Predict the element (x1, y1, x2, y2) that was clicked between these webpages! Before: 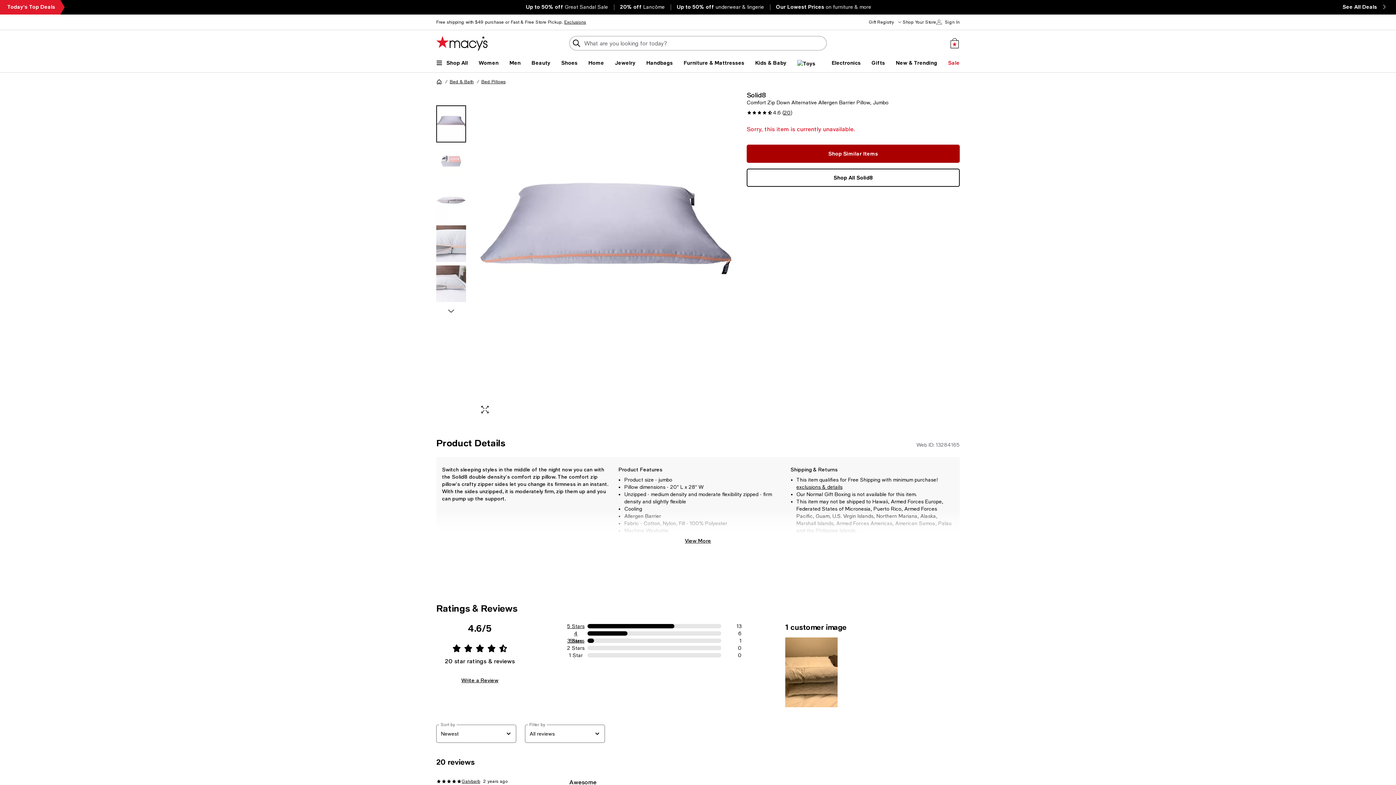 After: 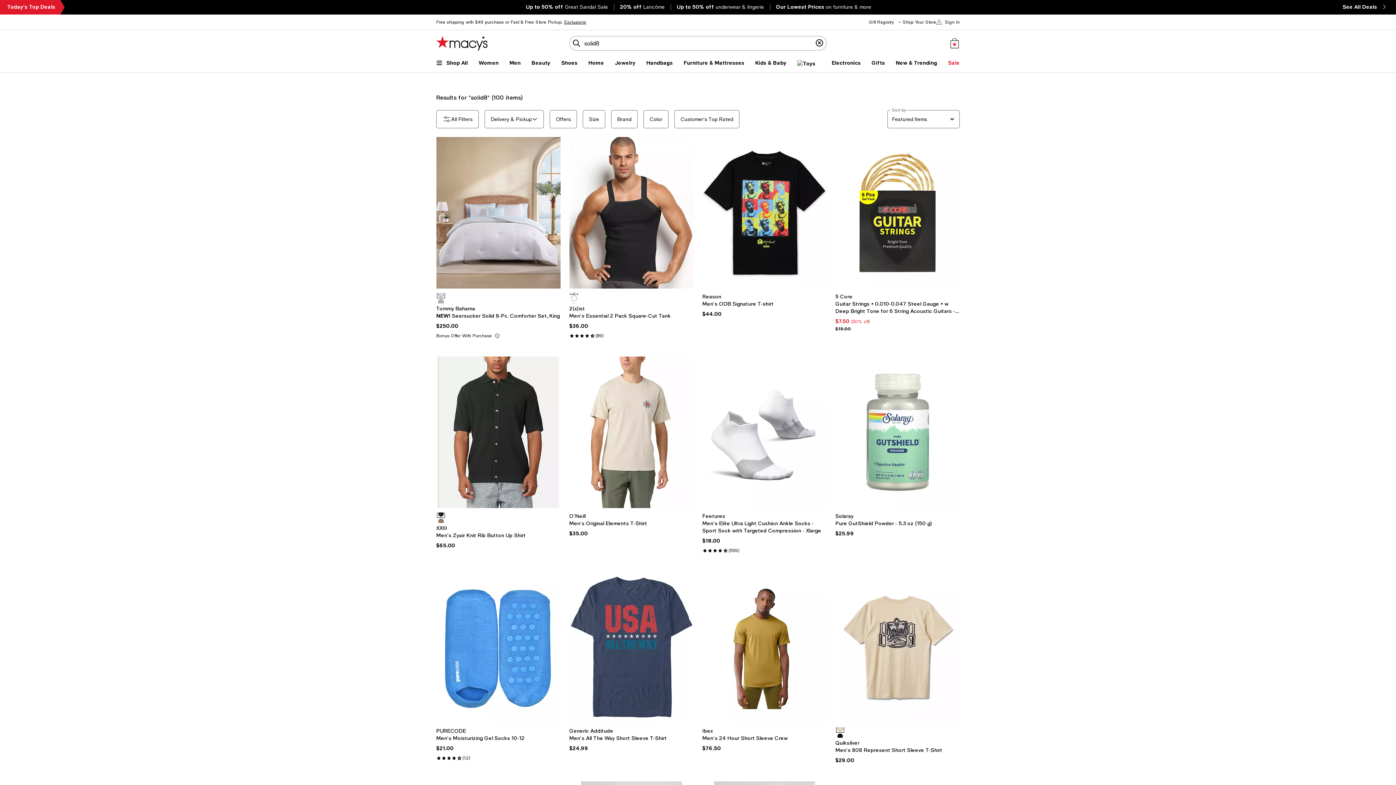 Action: bbox: (746, 168, 959, 186) label: Shop All Solid8